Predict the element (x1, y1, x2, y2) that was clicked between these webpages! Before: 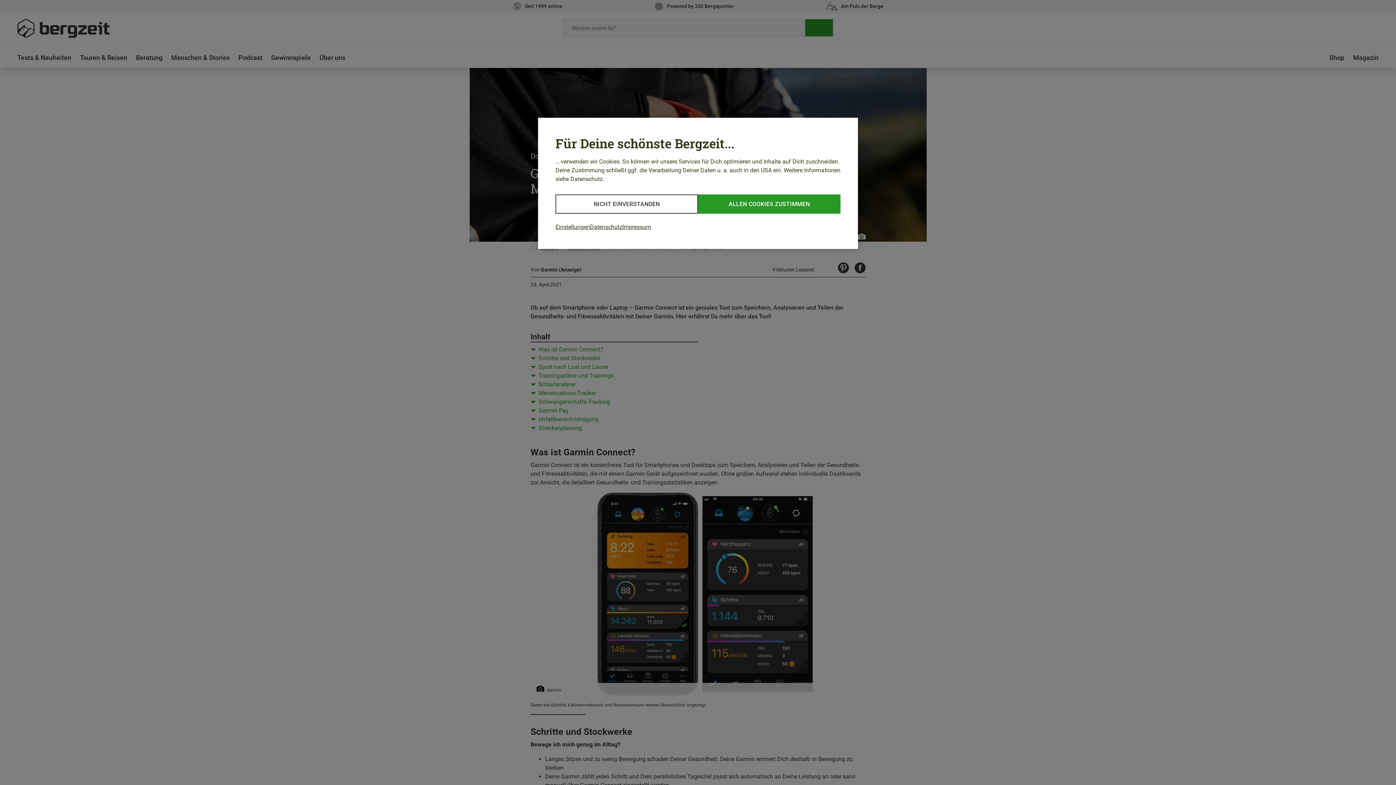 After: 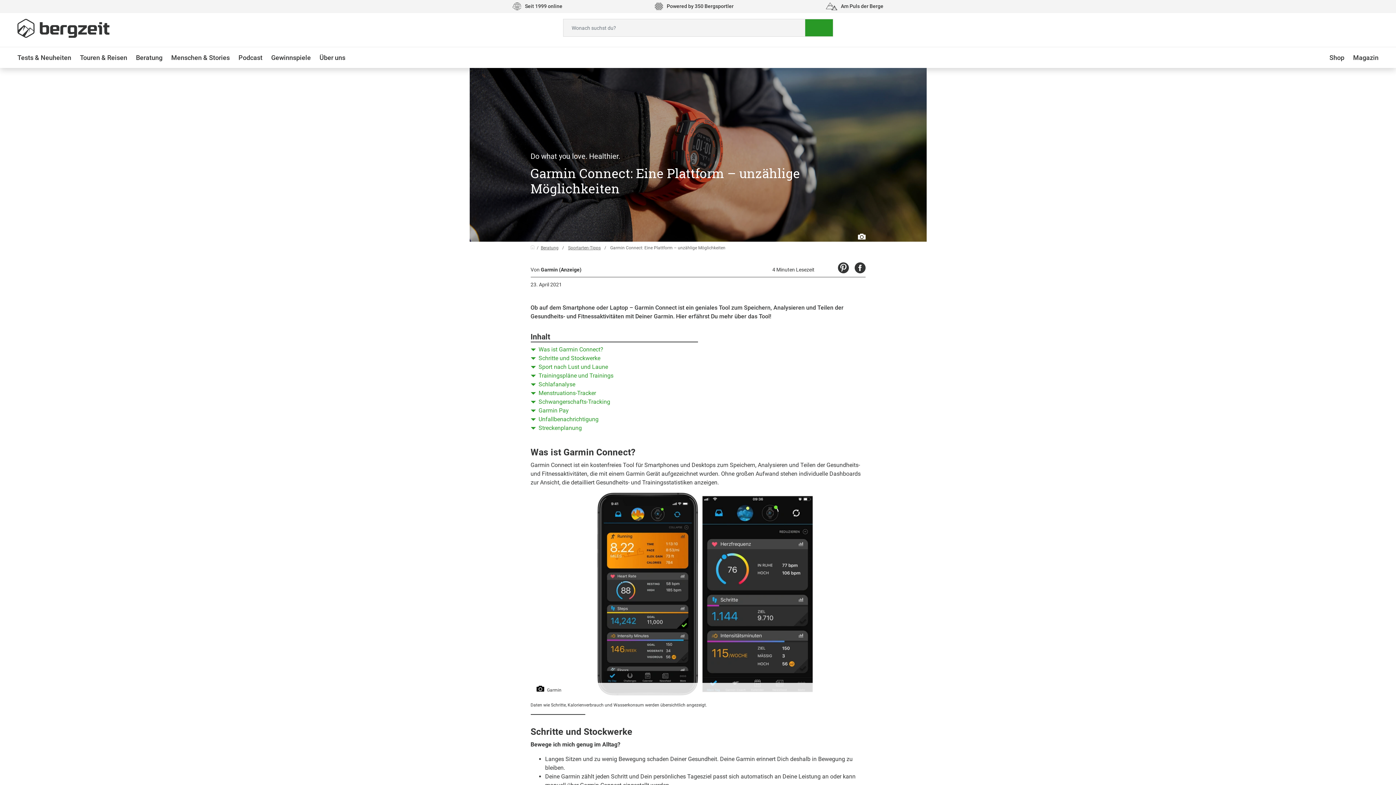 Action: bbox: (698, 194, 840, 213) label: ALLEN COOKIES ZUSTIMMEN